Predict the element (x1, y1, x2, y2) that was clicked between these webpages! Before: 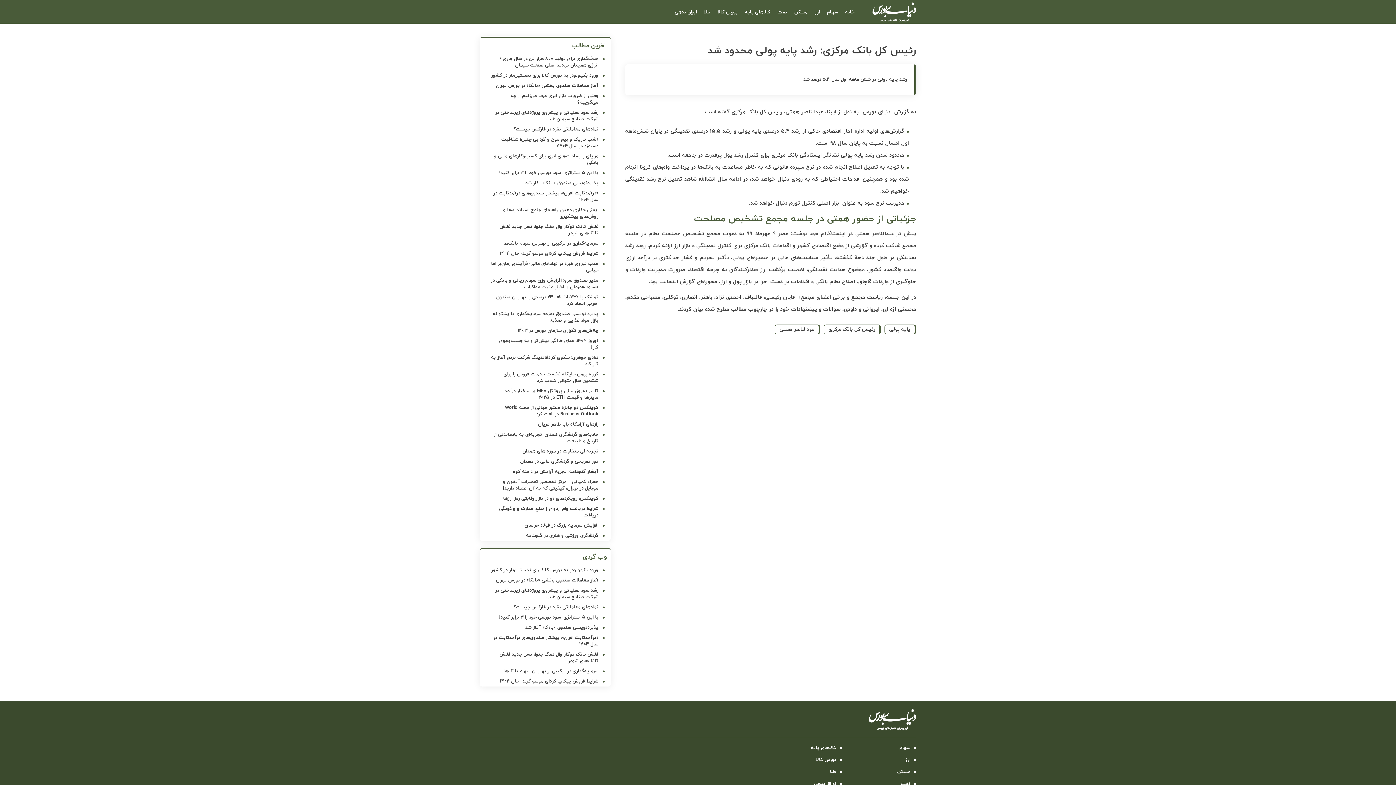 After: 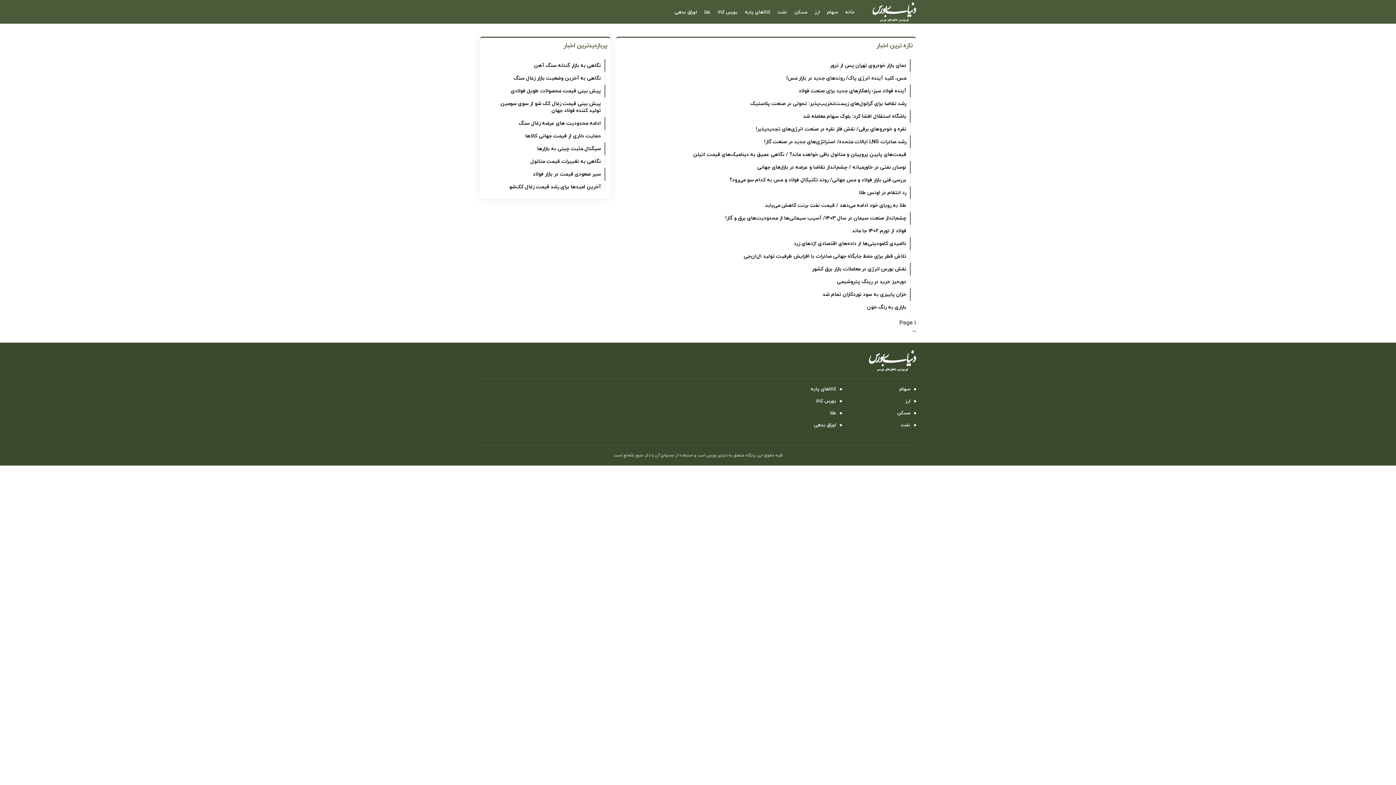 Action: label: کالاهای پایه bbox: (741, 7, 774, 17)